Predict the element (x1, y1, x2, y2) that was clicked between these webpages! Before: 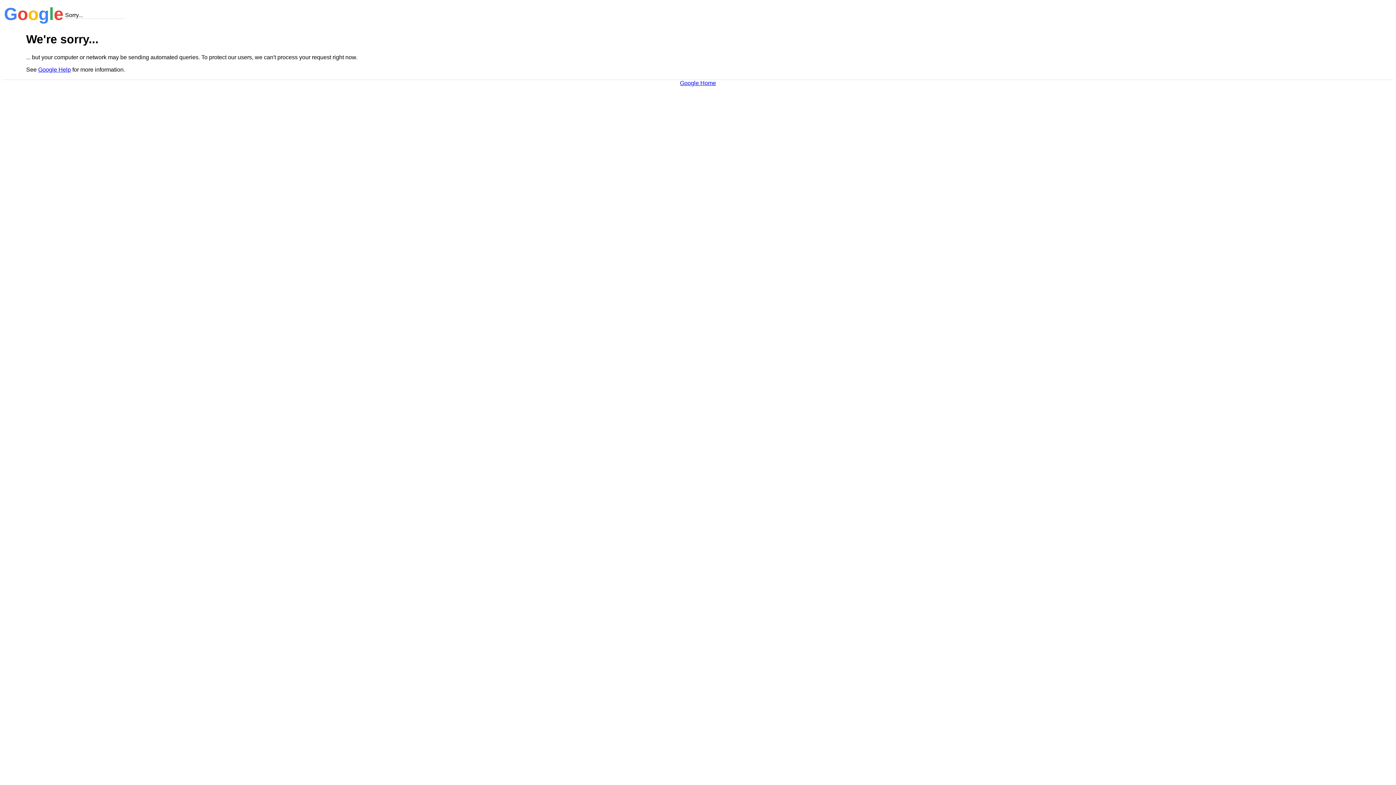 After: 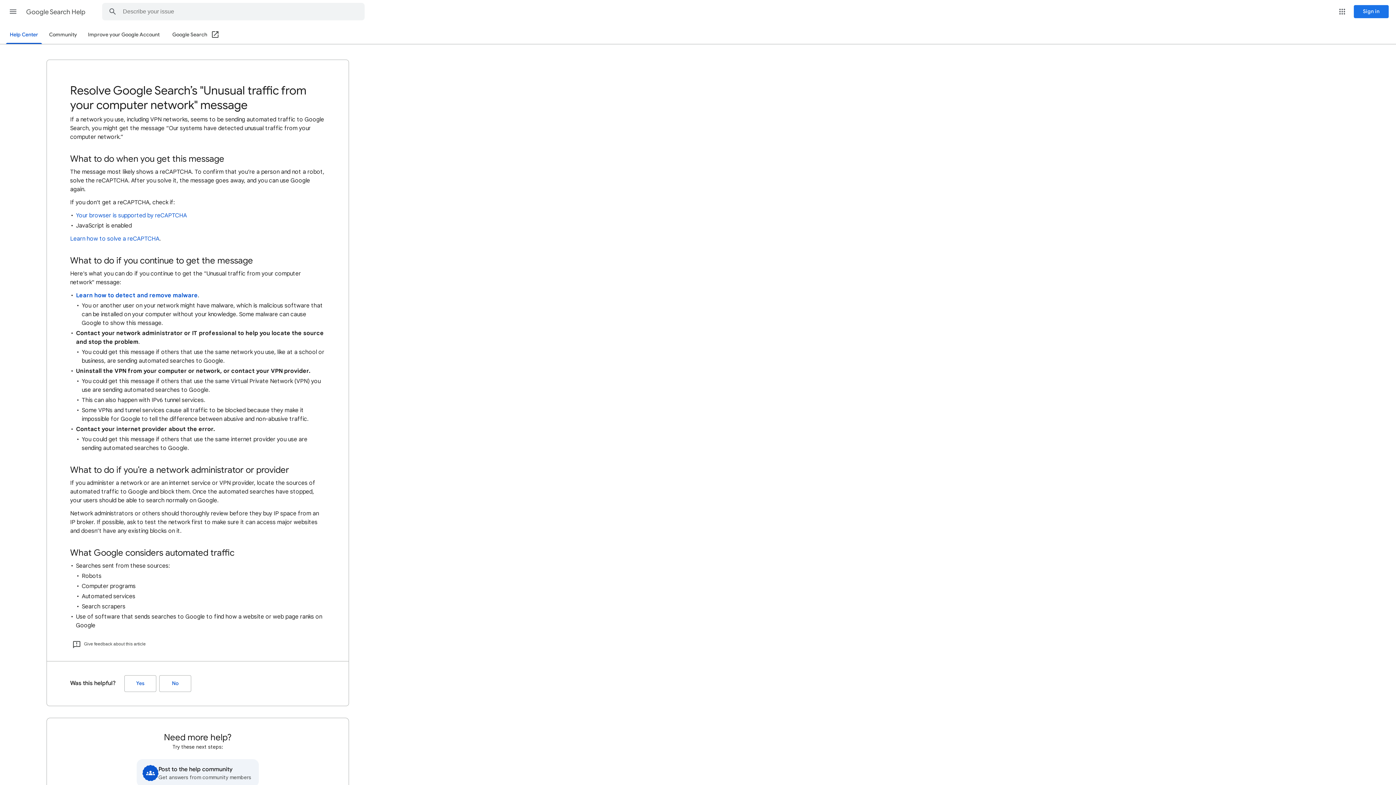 Action: label: Google Help bbox: (38, 66, 70, 72)